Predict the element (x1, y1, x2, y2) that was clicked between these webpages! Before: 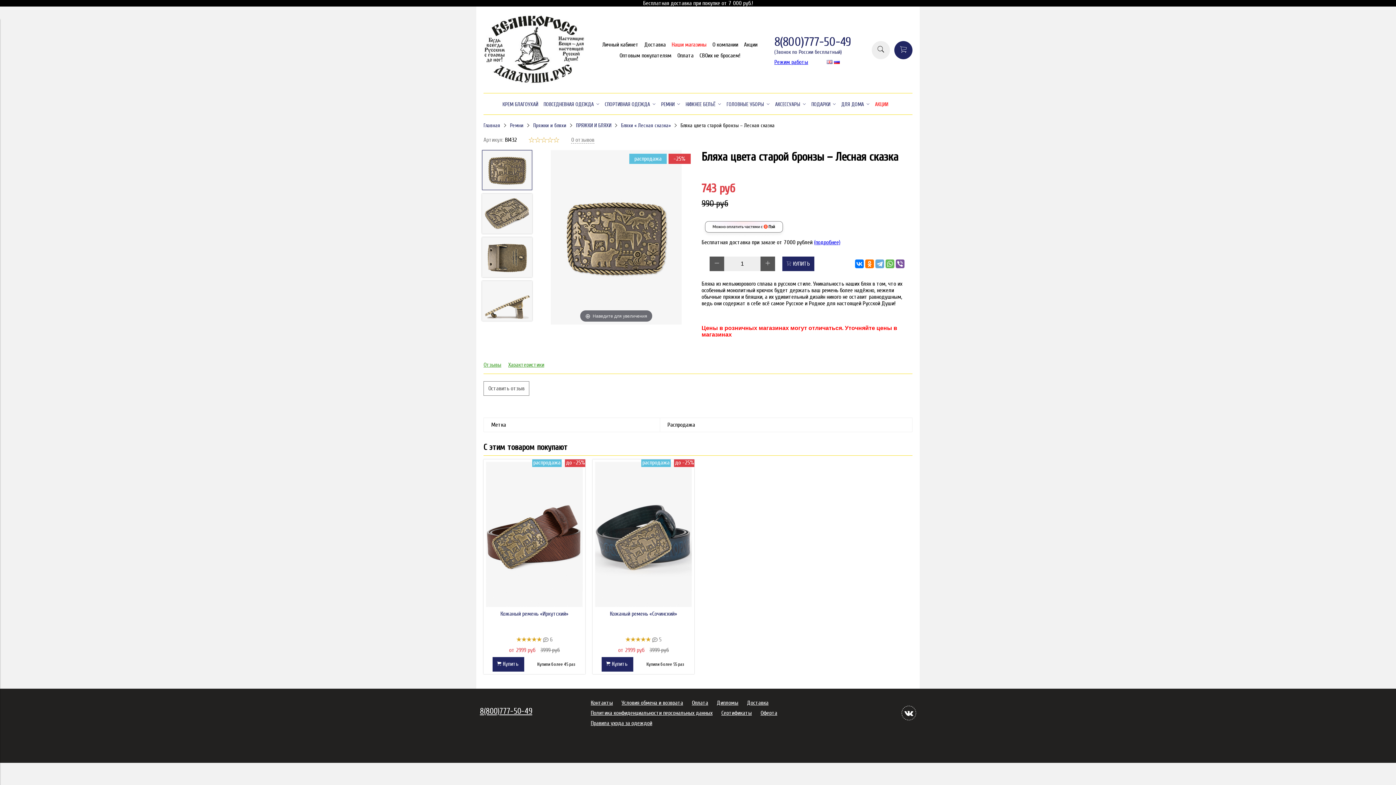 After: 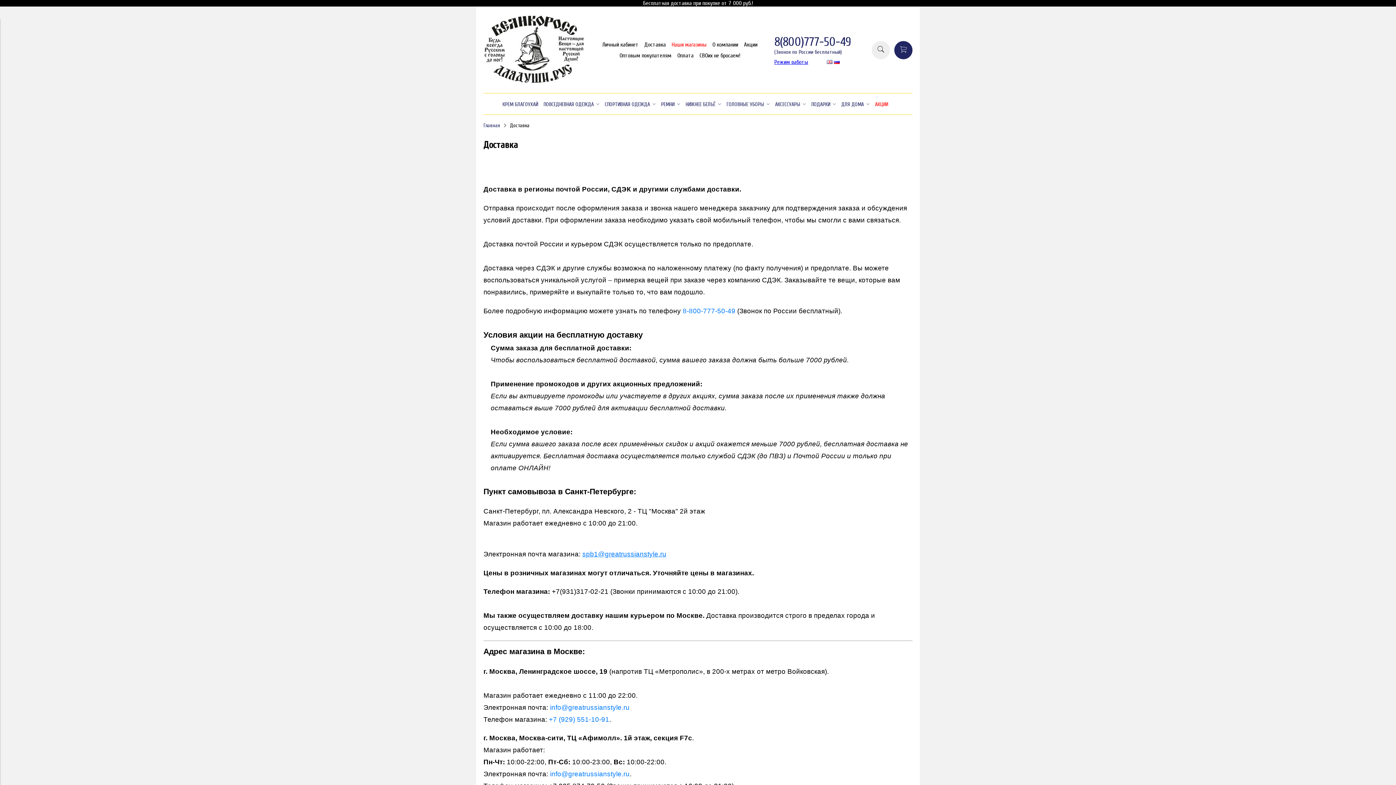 Action: label: Доставка bbox: (644, 41, 666, 47)